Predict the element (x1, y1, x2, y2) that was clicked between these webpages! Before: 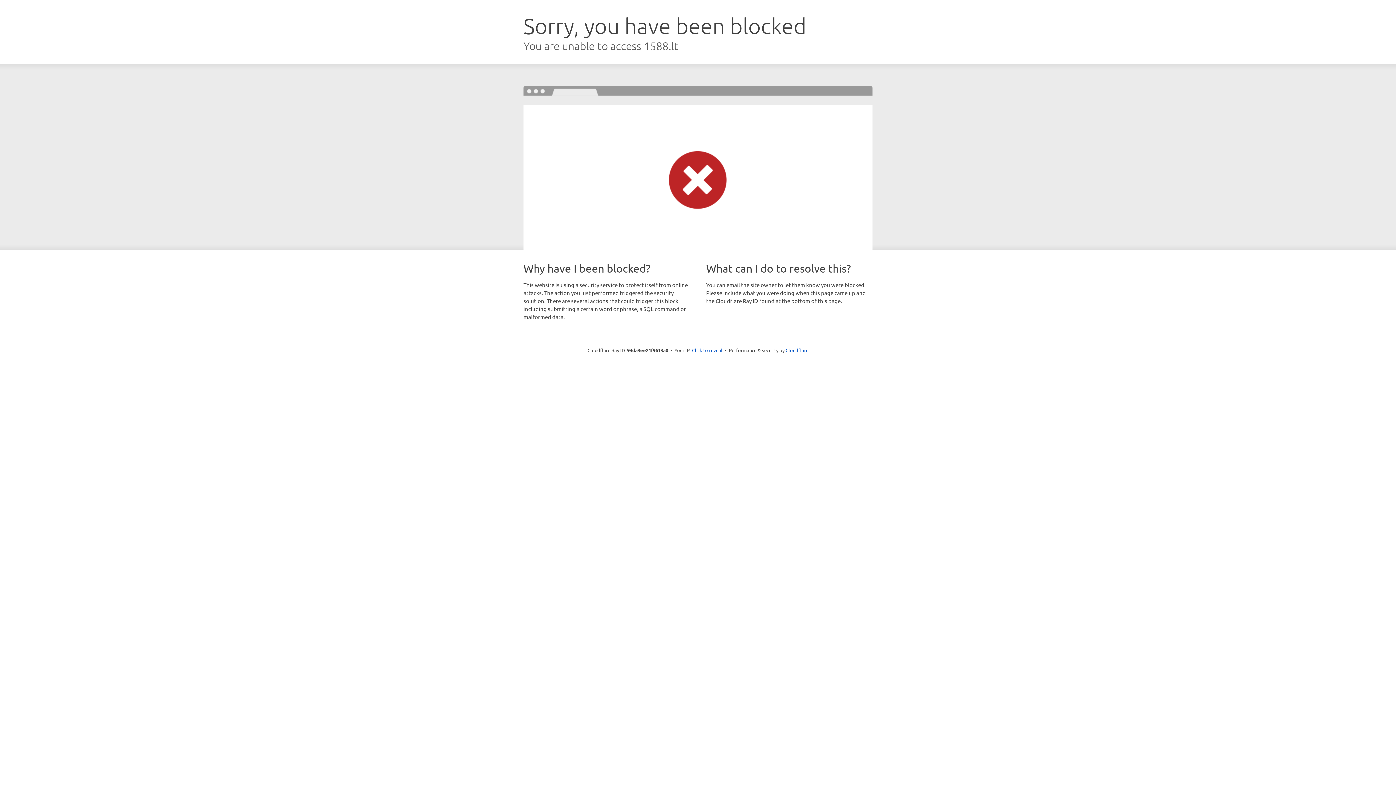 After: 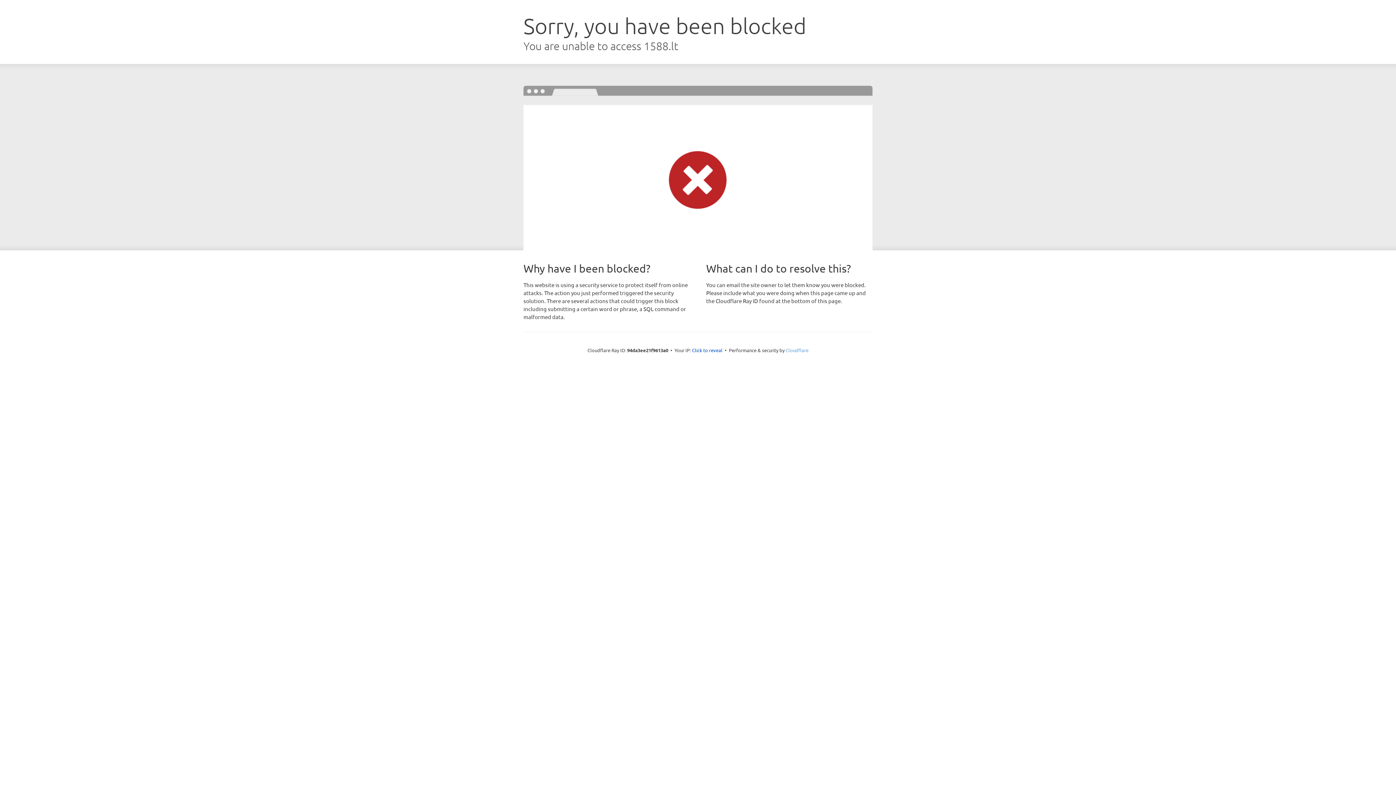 Action: label: Cloudflare bbox: (785, 347, 808, 353)